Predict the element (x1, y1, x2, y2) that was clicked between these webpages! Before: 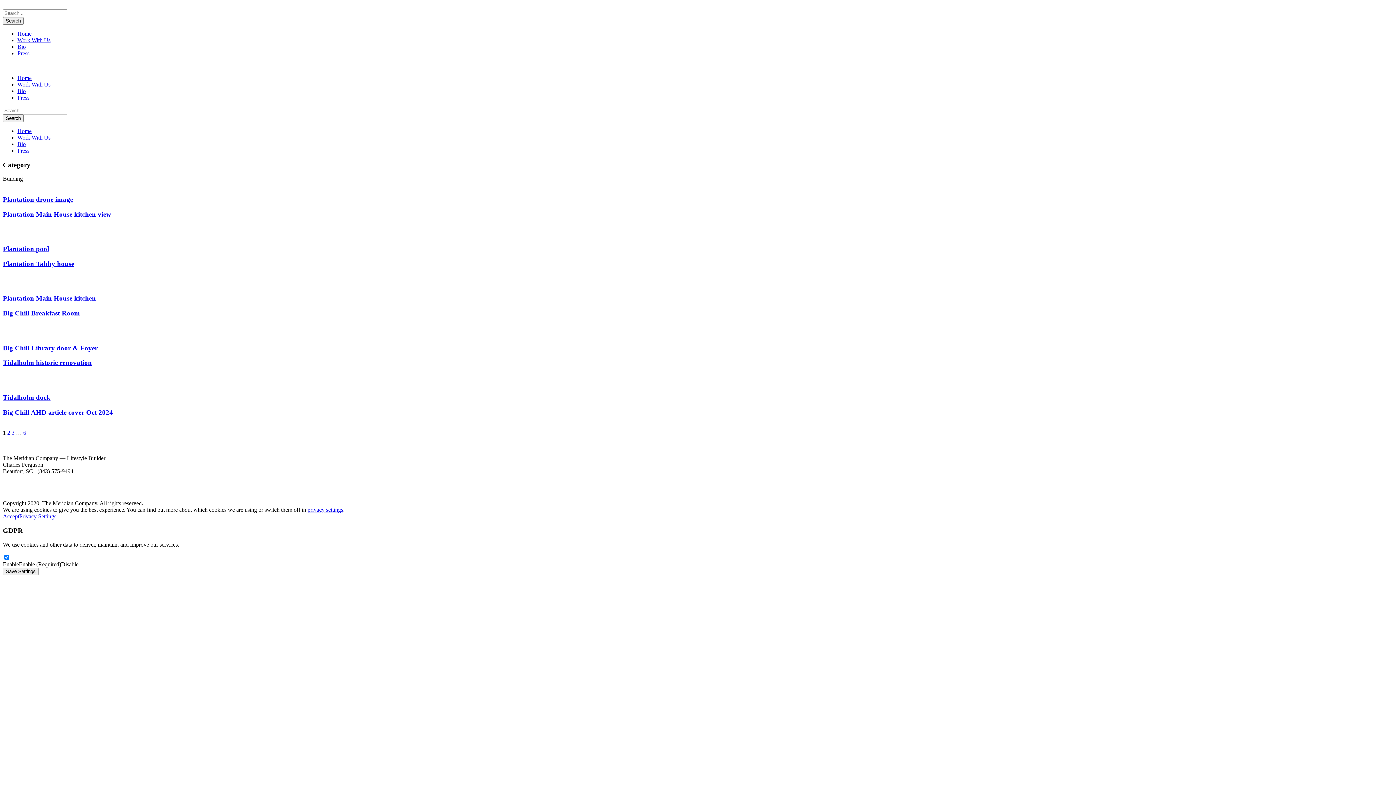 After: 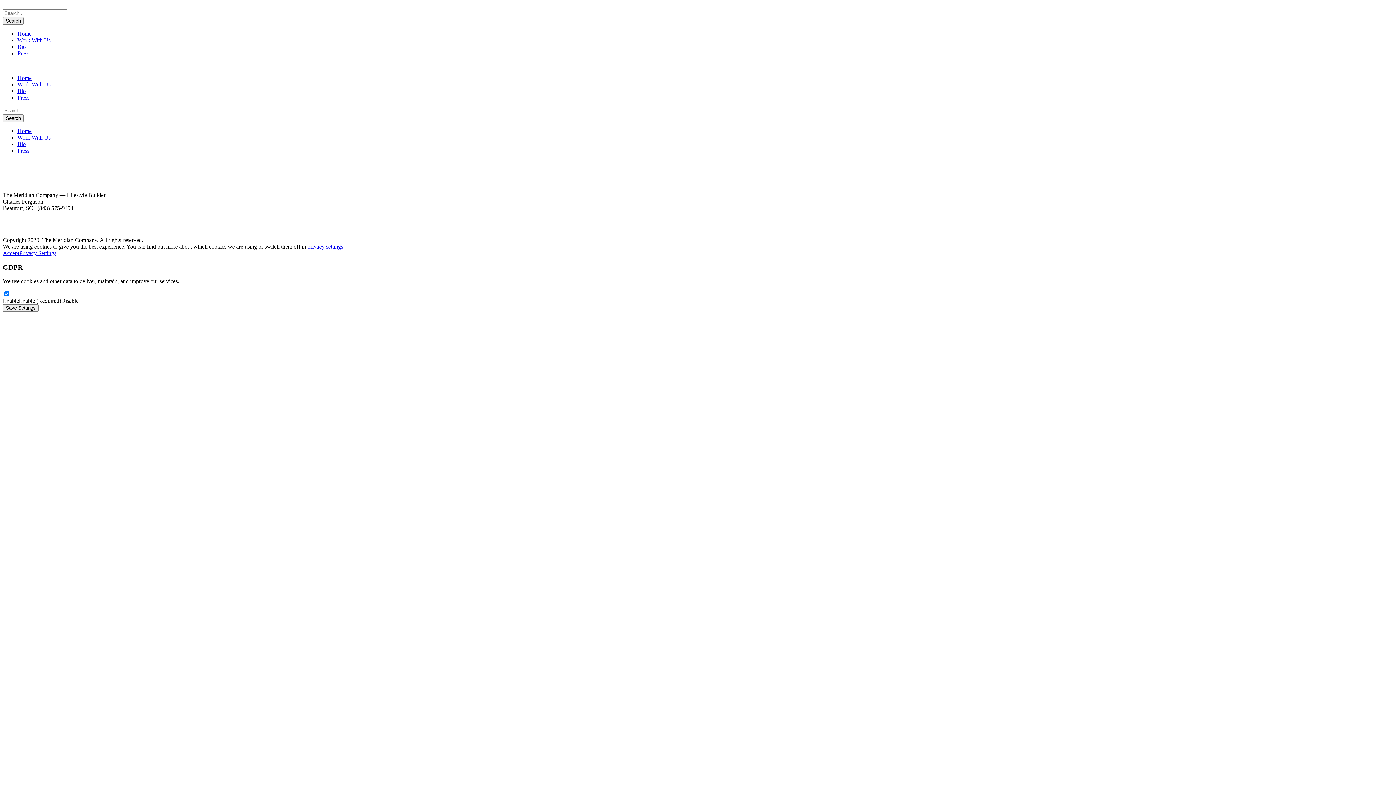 Action: bbox: (17, 141, 25, 147) label: Bio